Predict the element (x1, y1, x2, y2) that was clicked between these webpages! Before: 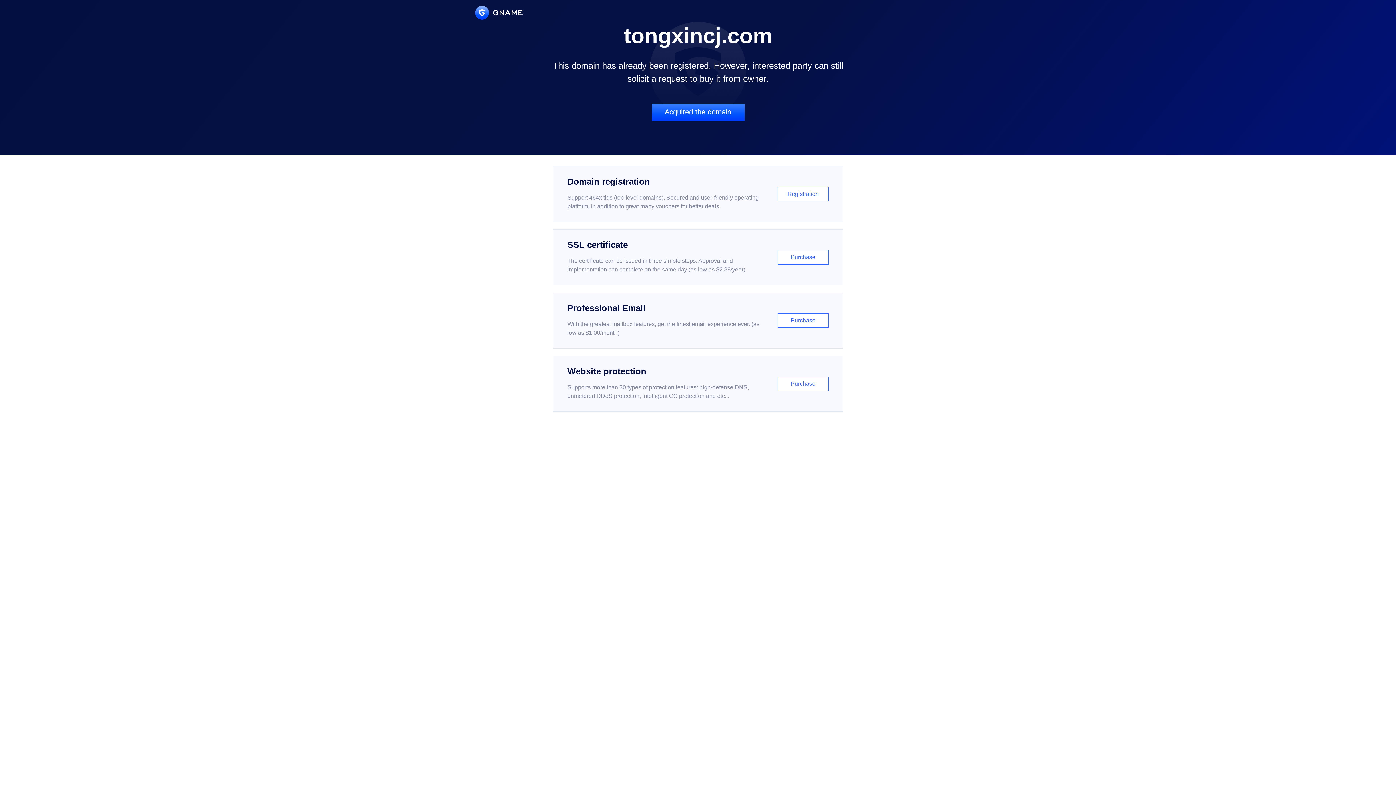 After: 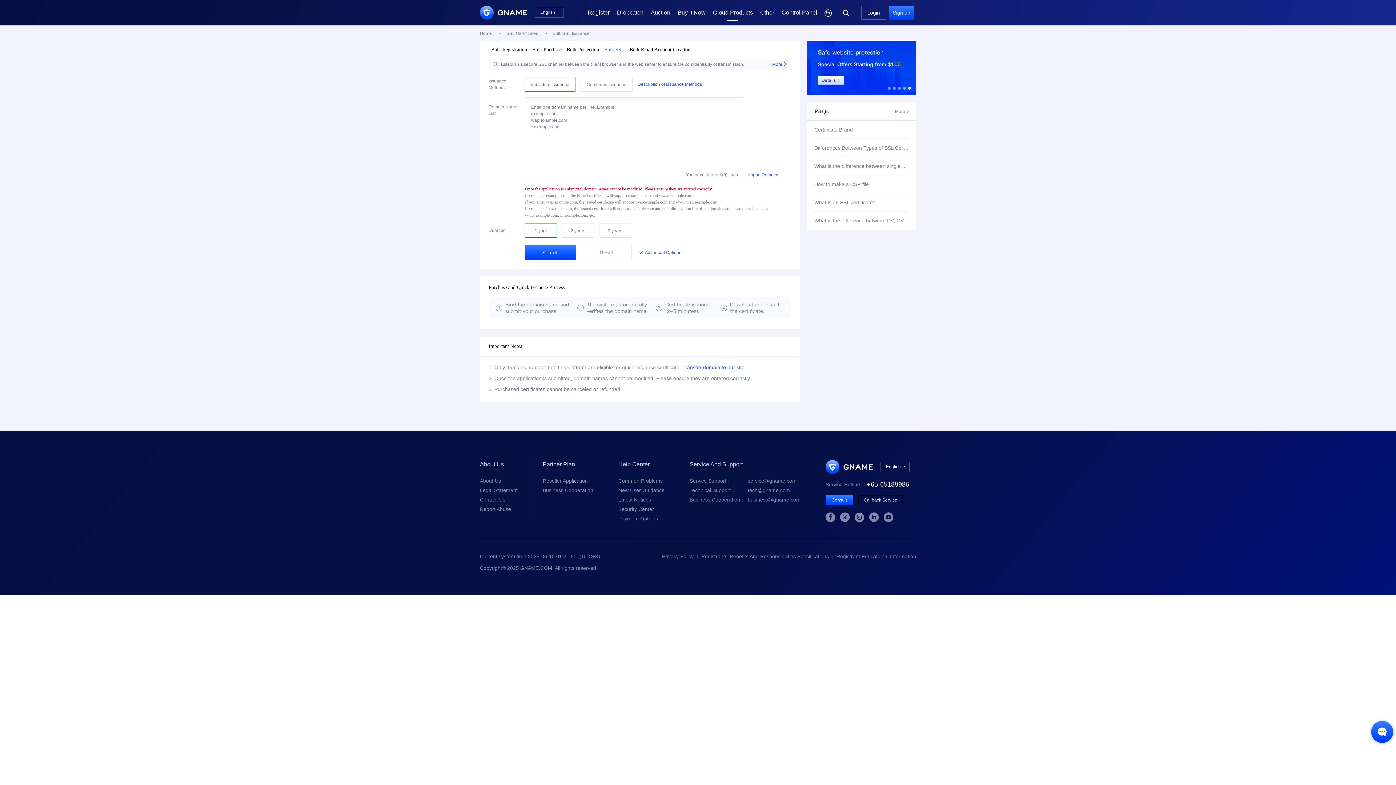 Action: bbox: (552, 229, 843, 285) label: SSL certificate

The certificate can be issued in three simple steps. Approval and implementation can complete on the same day (as low as $2.88/year)

Purchase